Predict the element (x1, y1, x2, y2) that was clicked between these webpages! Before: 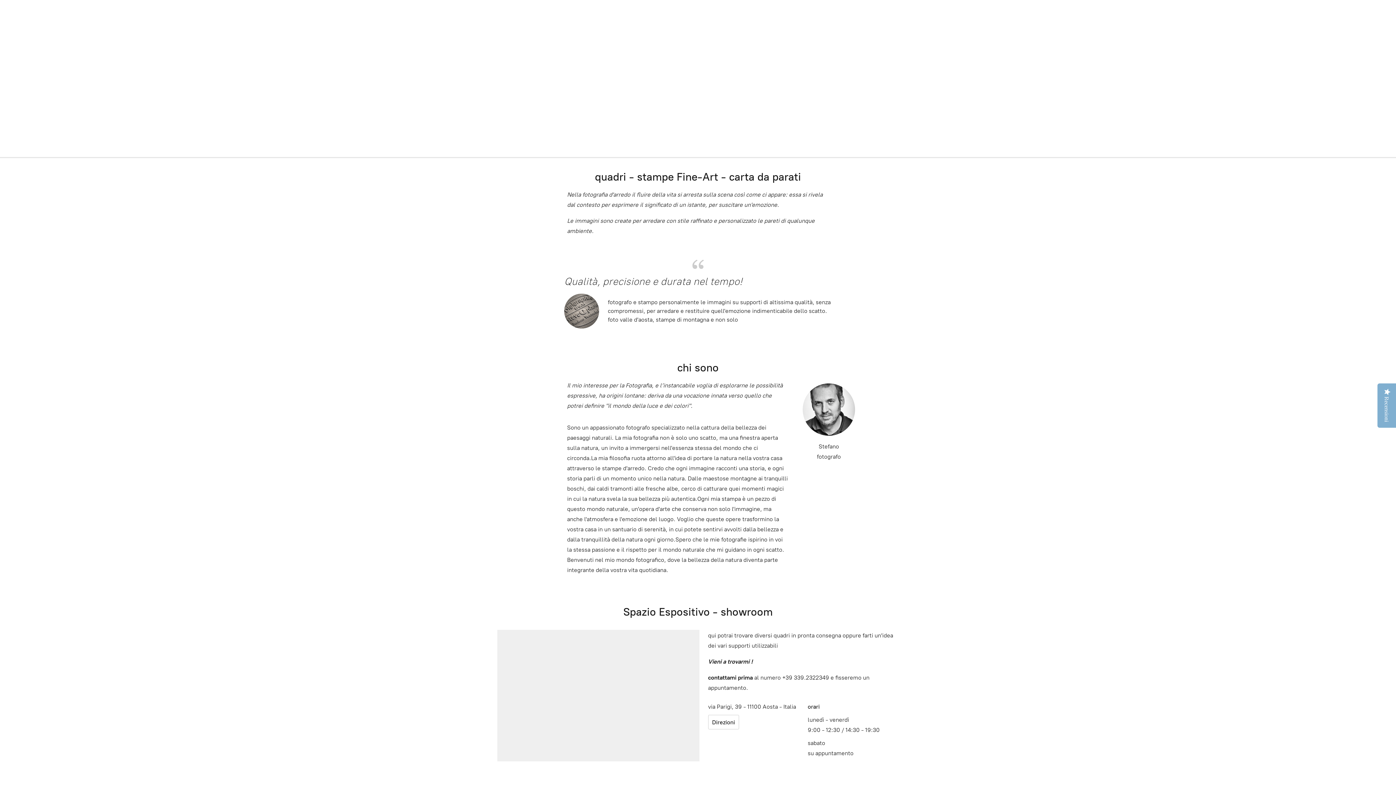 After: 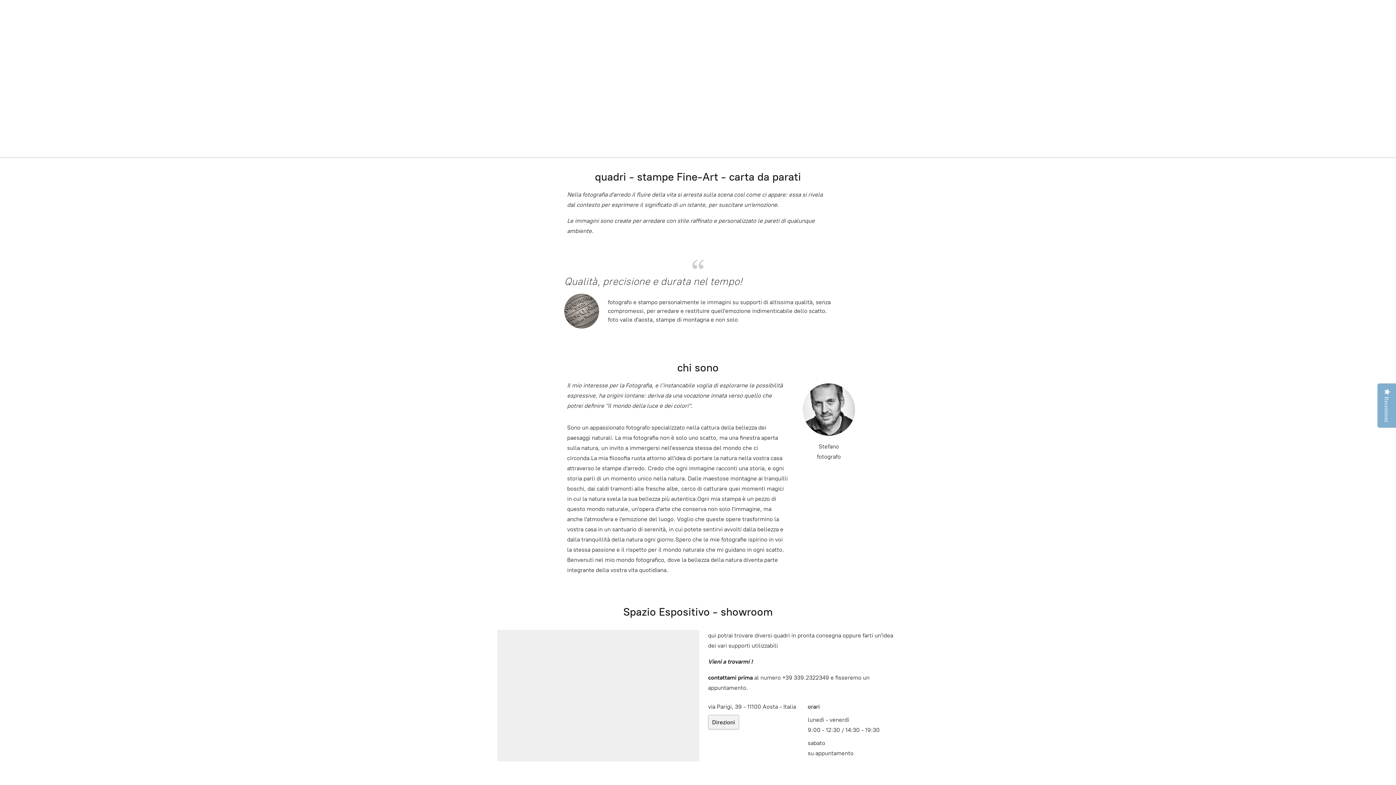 Action: label: Direzioni bbox: (708, 715, 739, 729)